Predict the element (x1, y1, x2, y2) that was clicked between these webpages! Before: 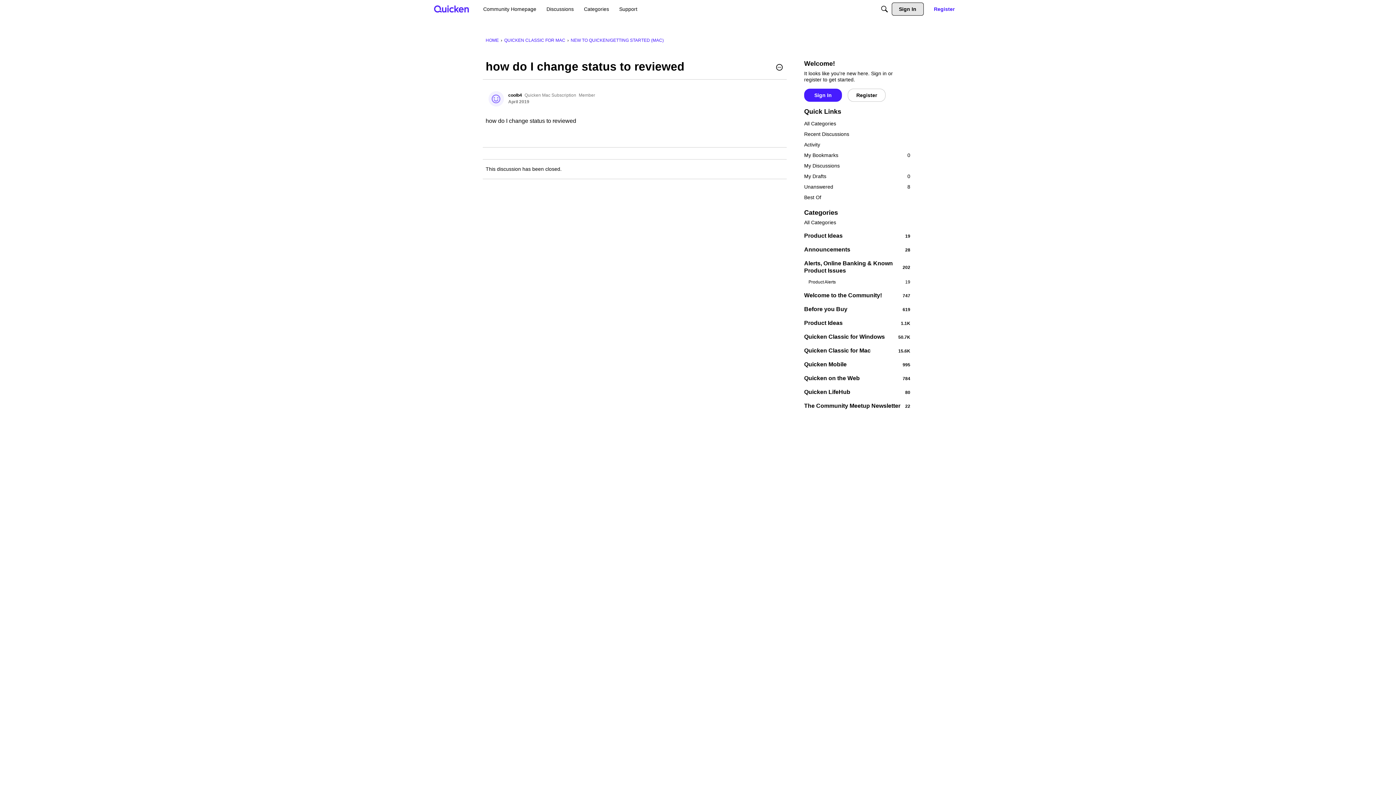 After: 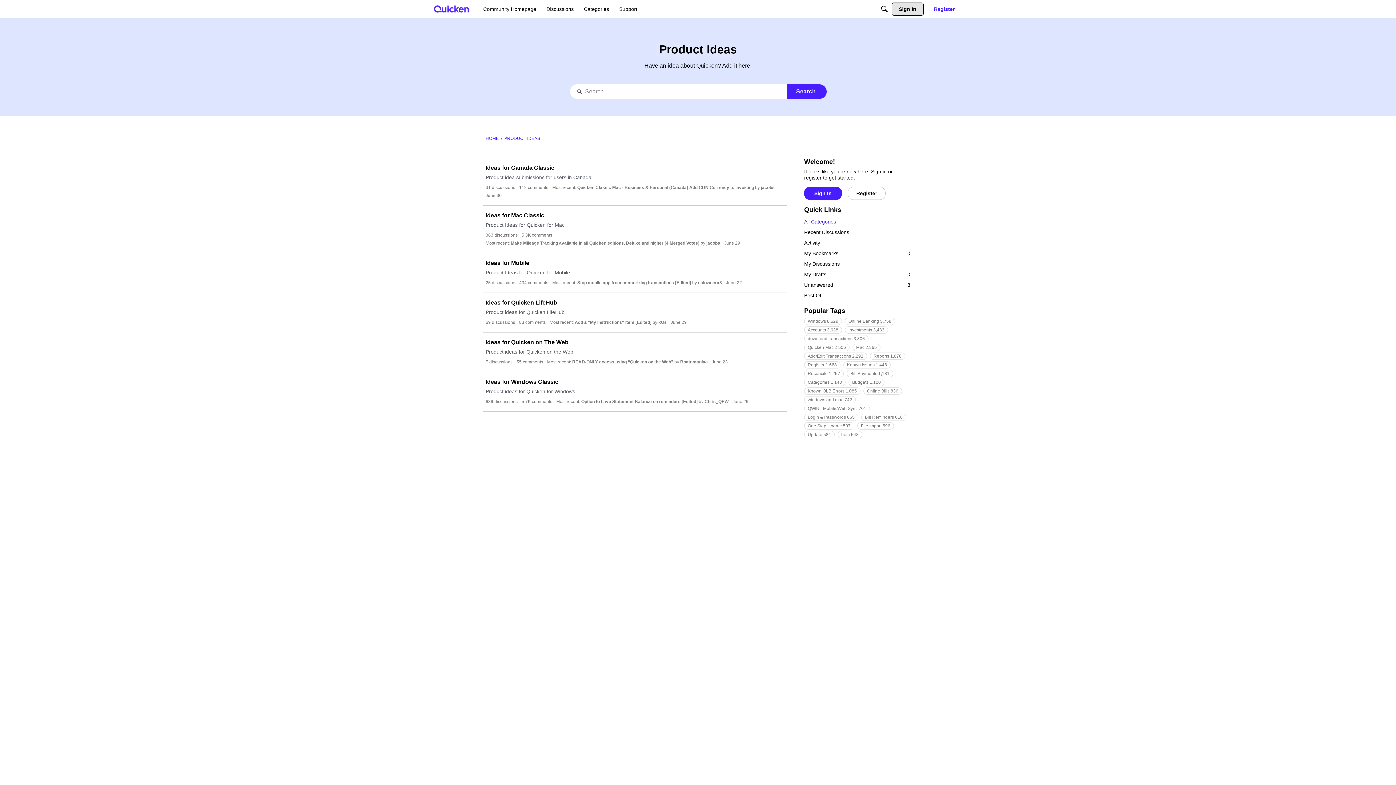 Action: label: 1.1K
Product Ideas bbox: (804, 319, 910, 326)